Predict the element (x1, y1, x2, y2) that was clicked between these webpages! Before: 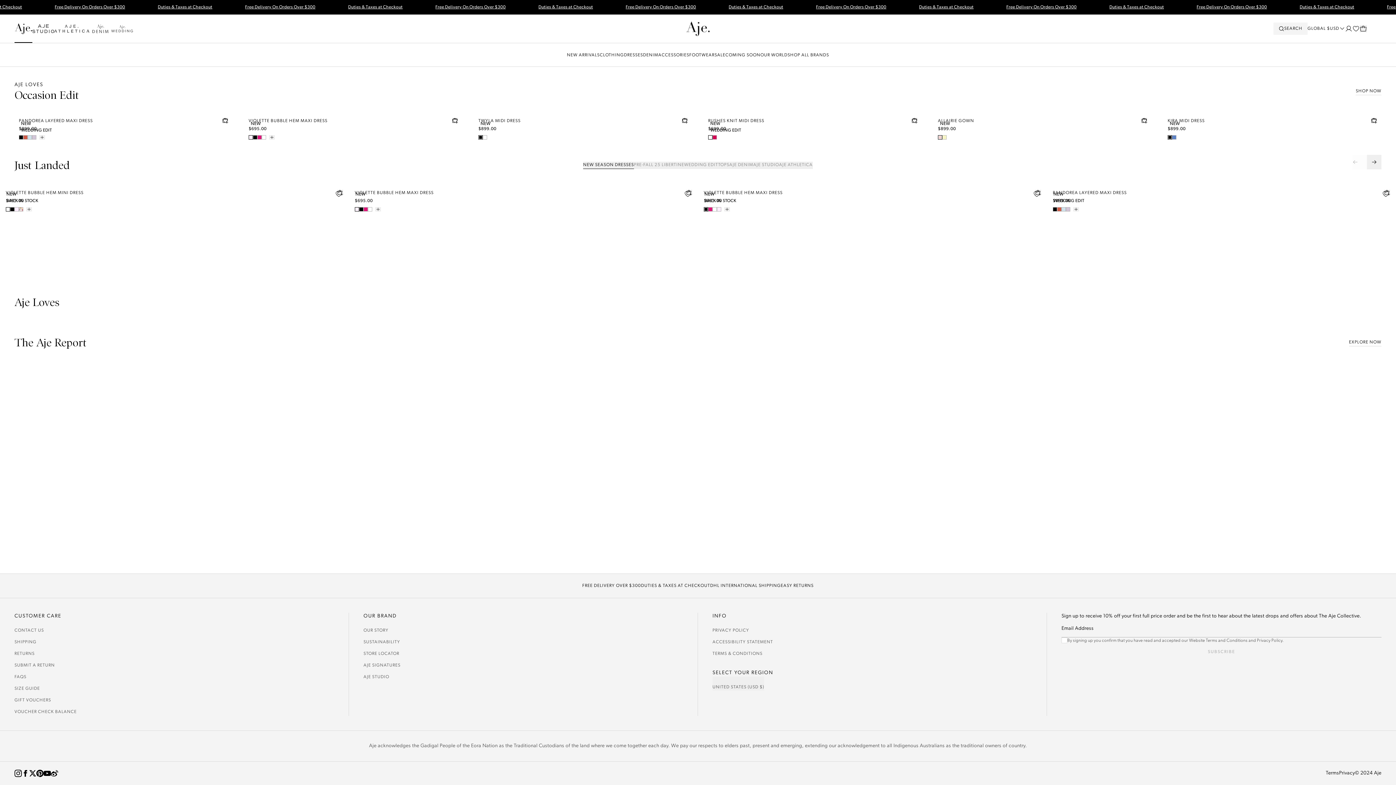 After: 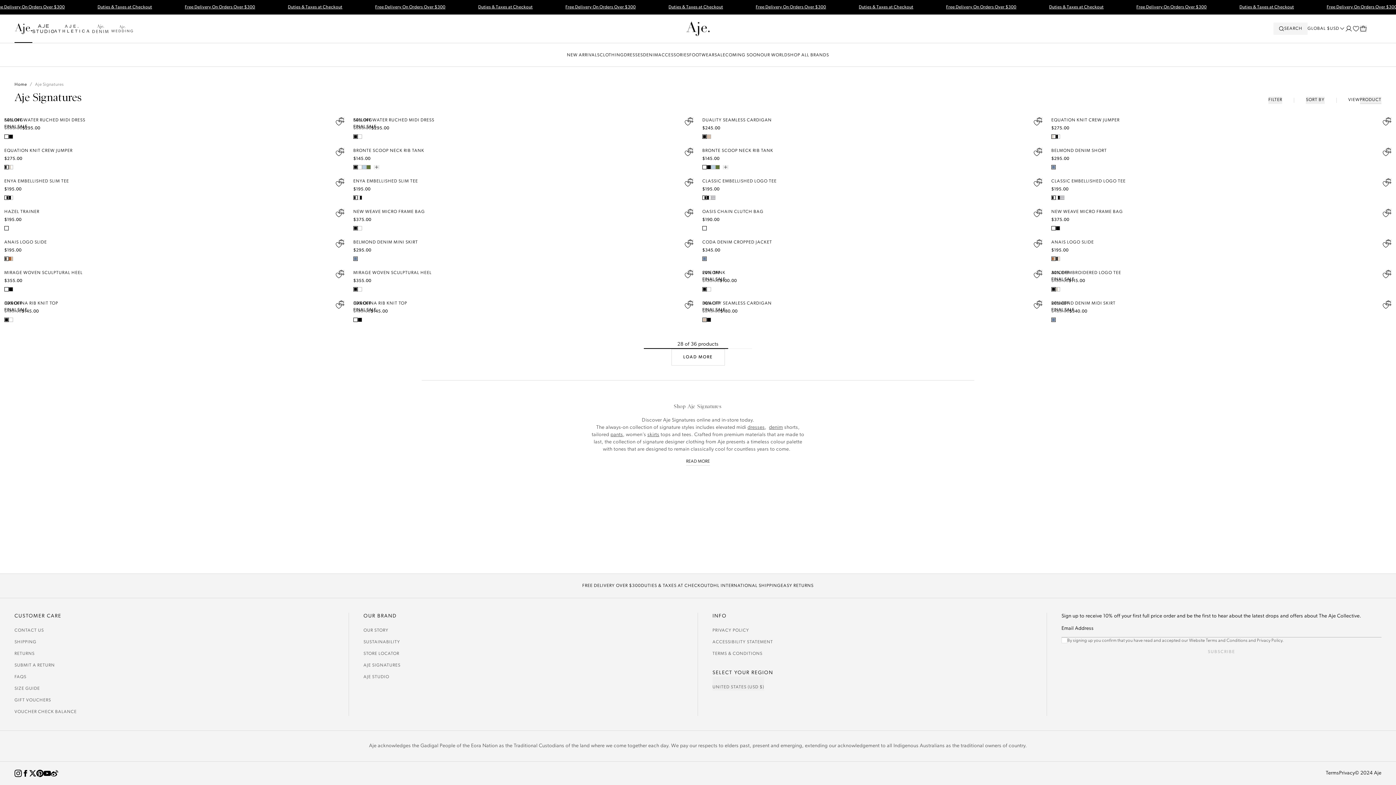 Action: bbox: (363, 662, 400, 669) label: AJE SIGNATURES